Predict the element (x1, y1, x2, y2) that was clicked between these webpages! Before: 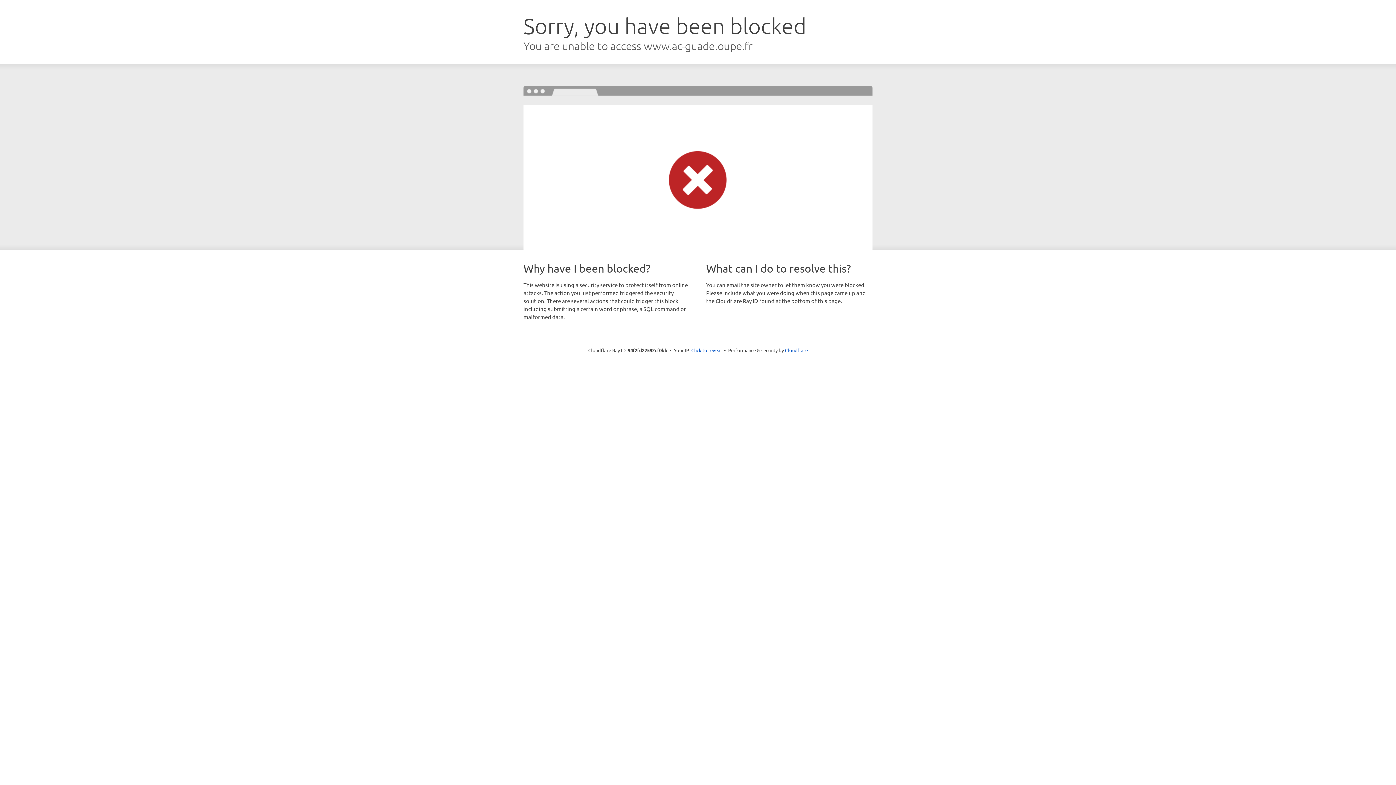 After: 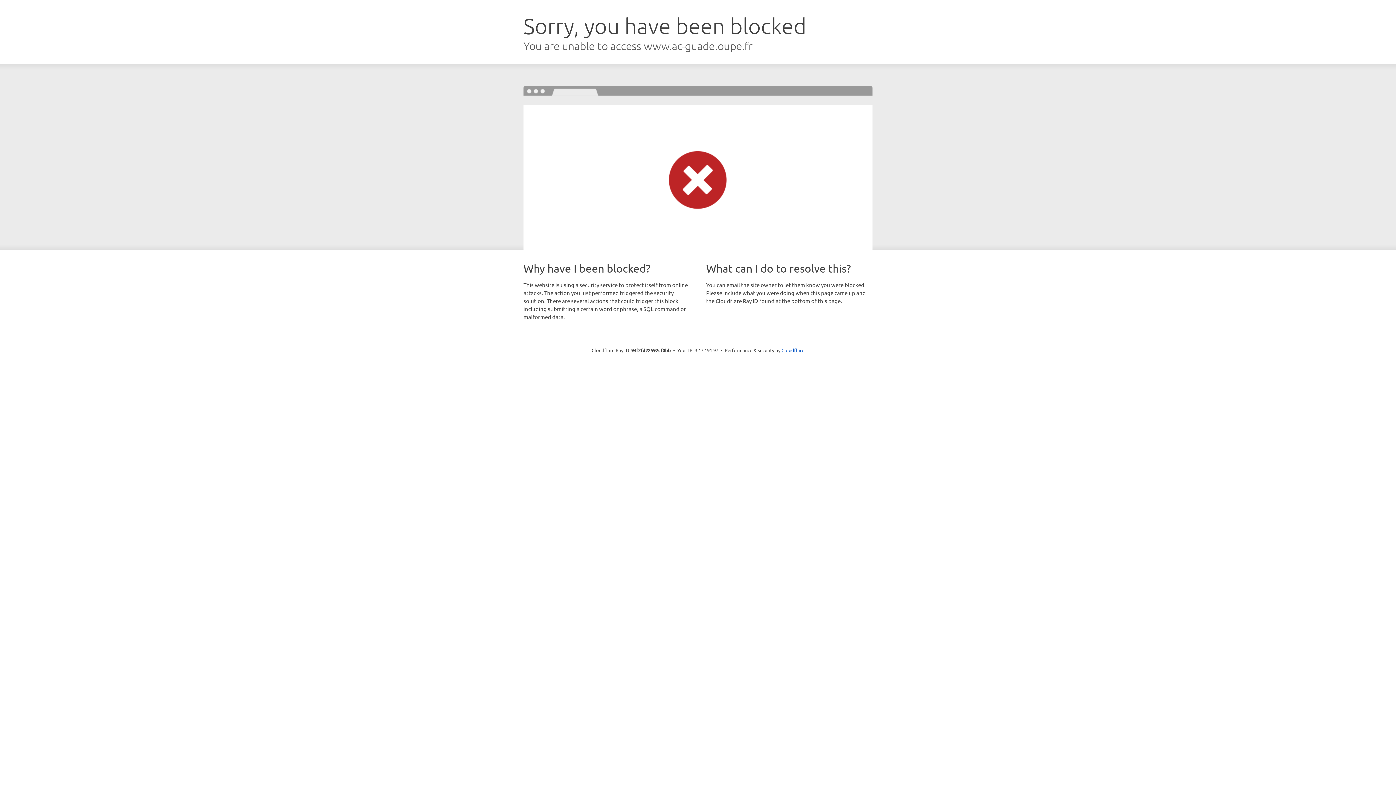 Action: bbox: (691, 346, 722, 353) label: Click to reveal